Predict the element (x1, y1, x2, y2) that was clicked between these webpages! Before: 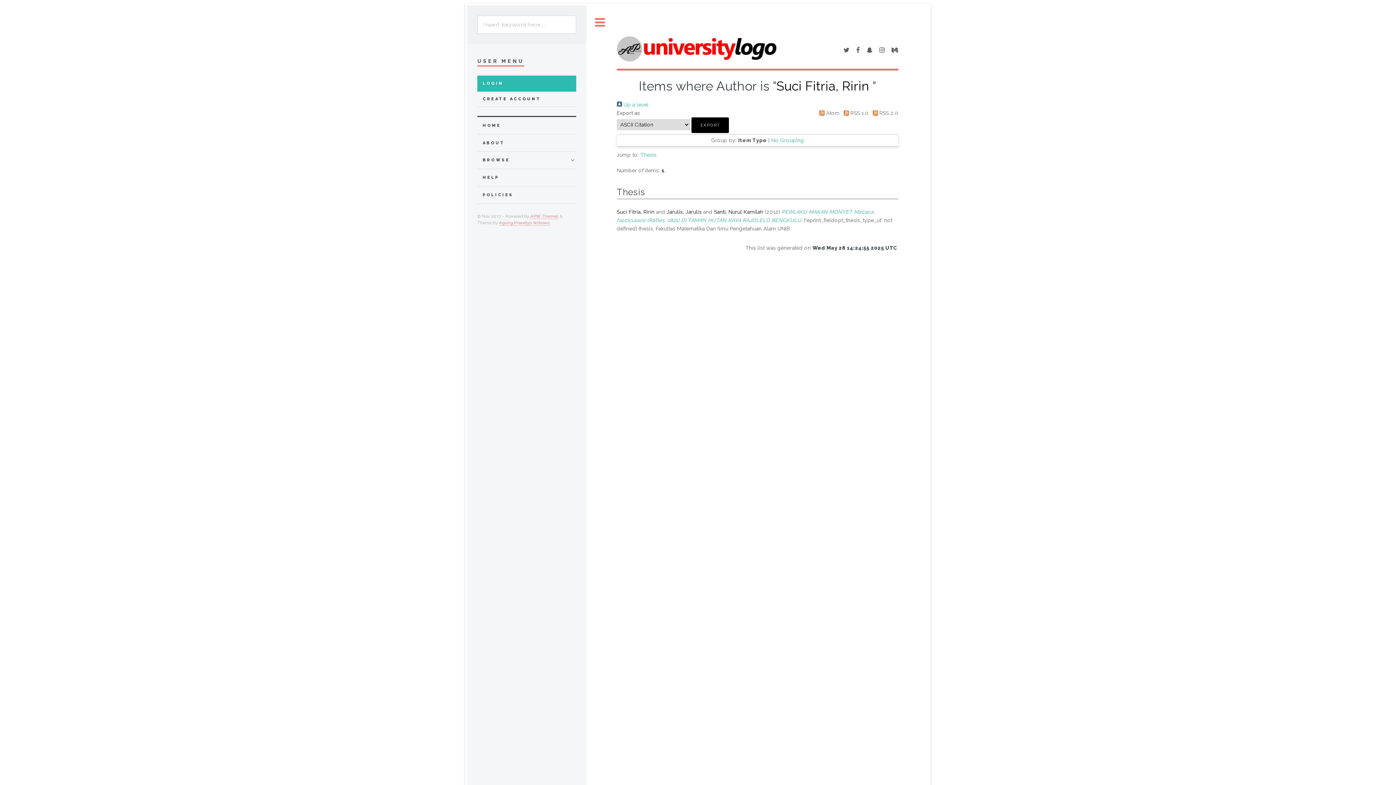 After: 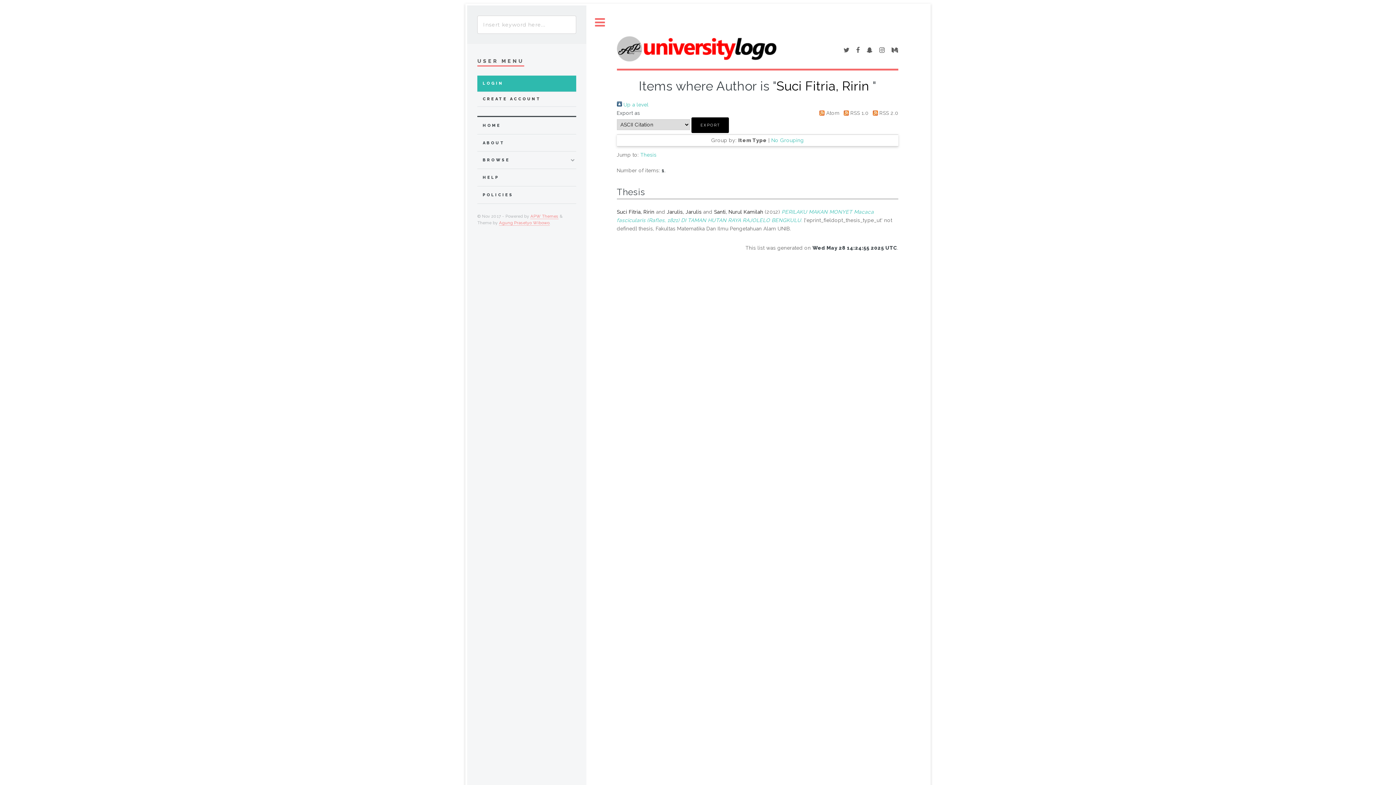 Action: bbox: (866, 47, 872, 53)